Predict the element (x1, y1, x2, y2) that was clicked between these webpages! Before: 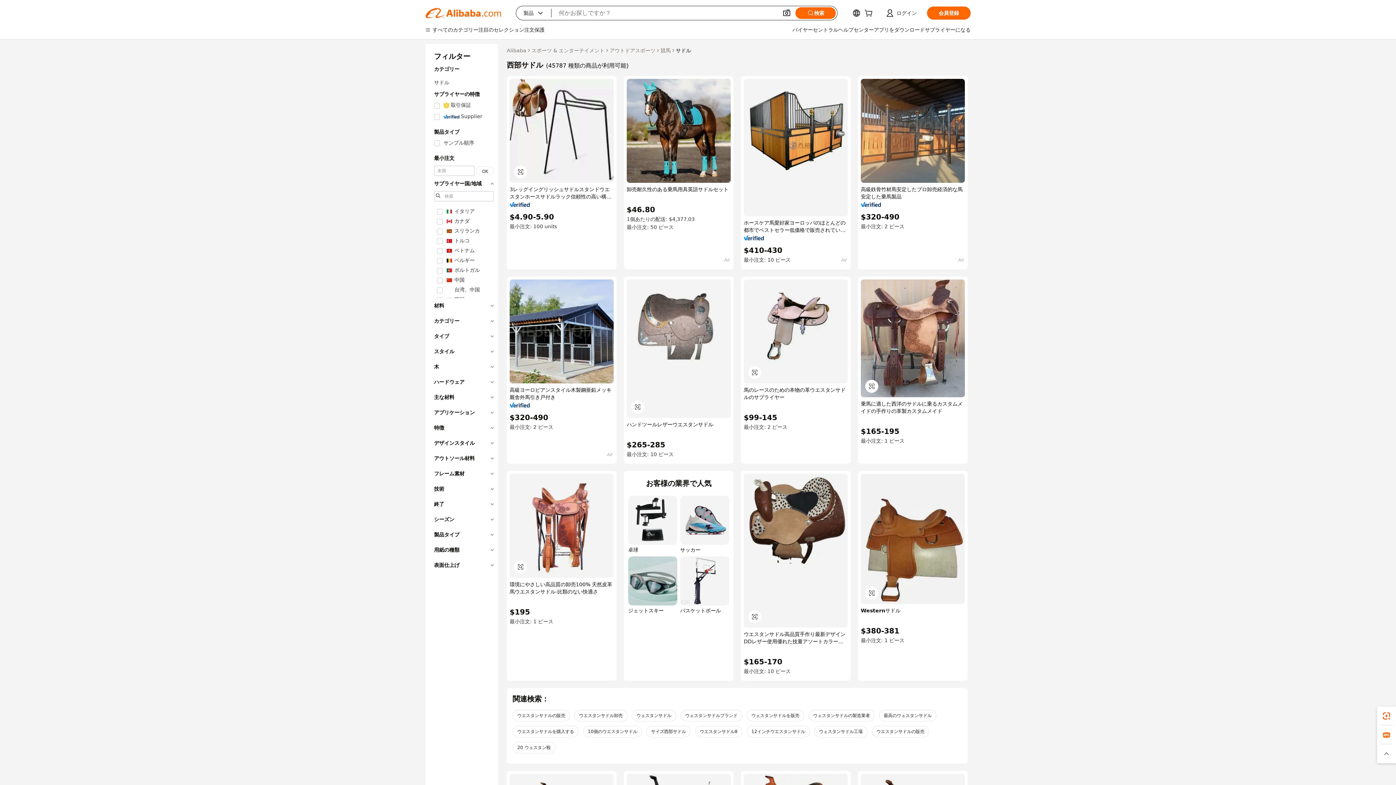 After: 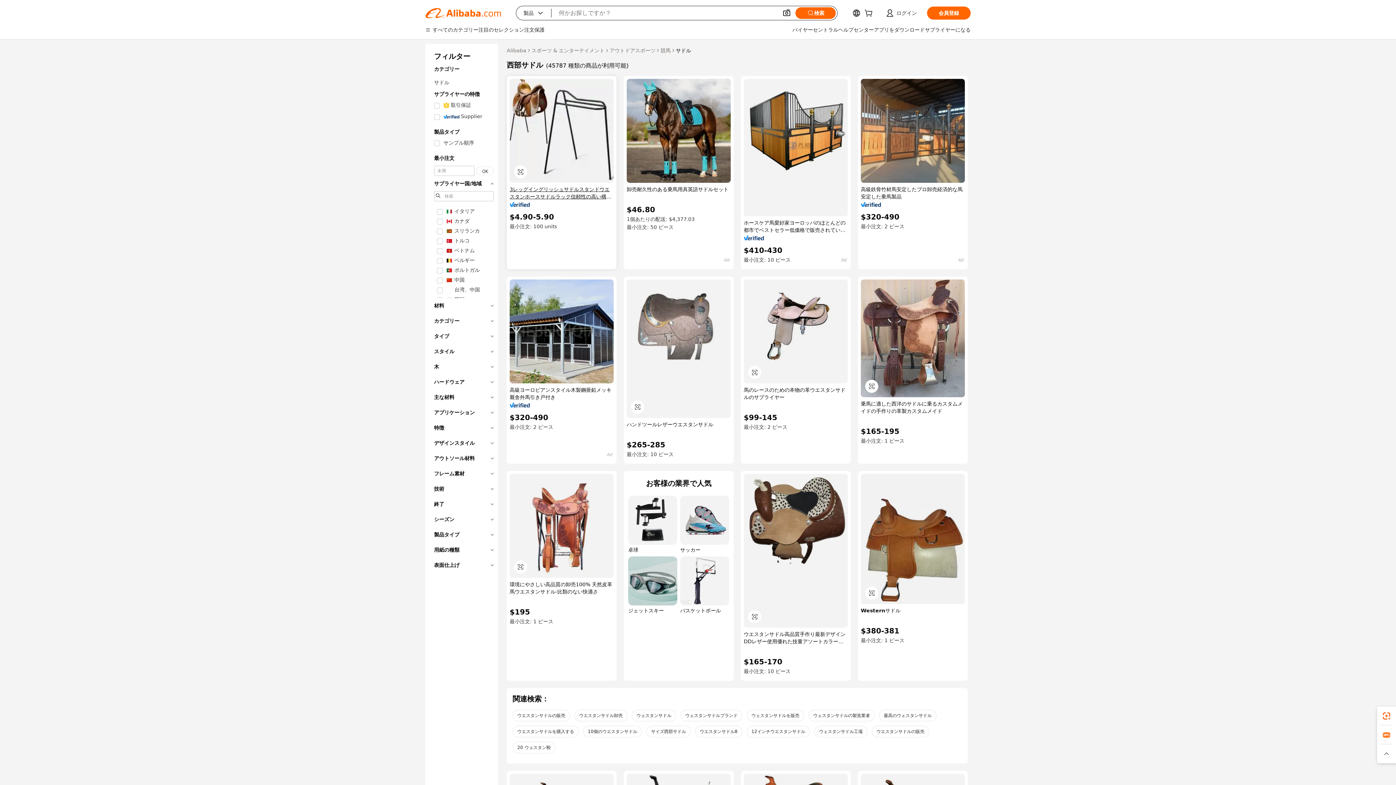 Action: label: 3レッグイングリッシュサドルスタンドウエスタンホースサドルラック信頼性の高い構造ポータブルサドル bbox: (509, 185, 613, 200)